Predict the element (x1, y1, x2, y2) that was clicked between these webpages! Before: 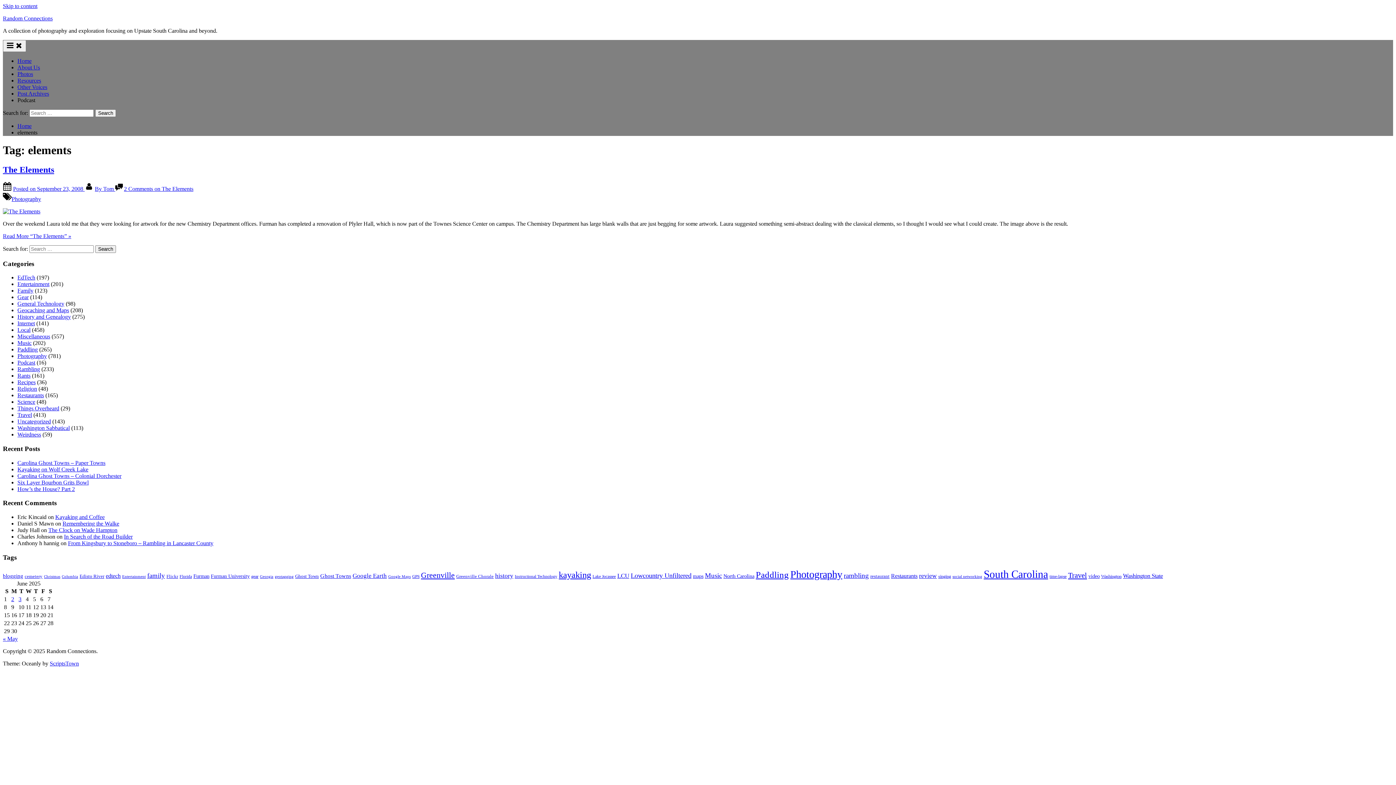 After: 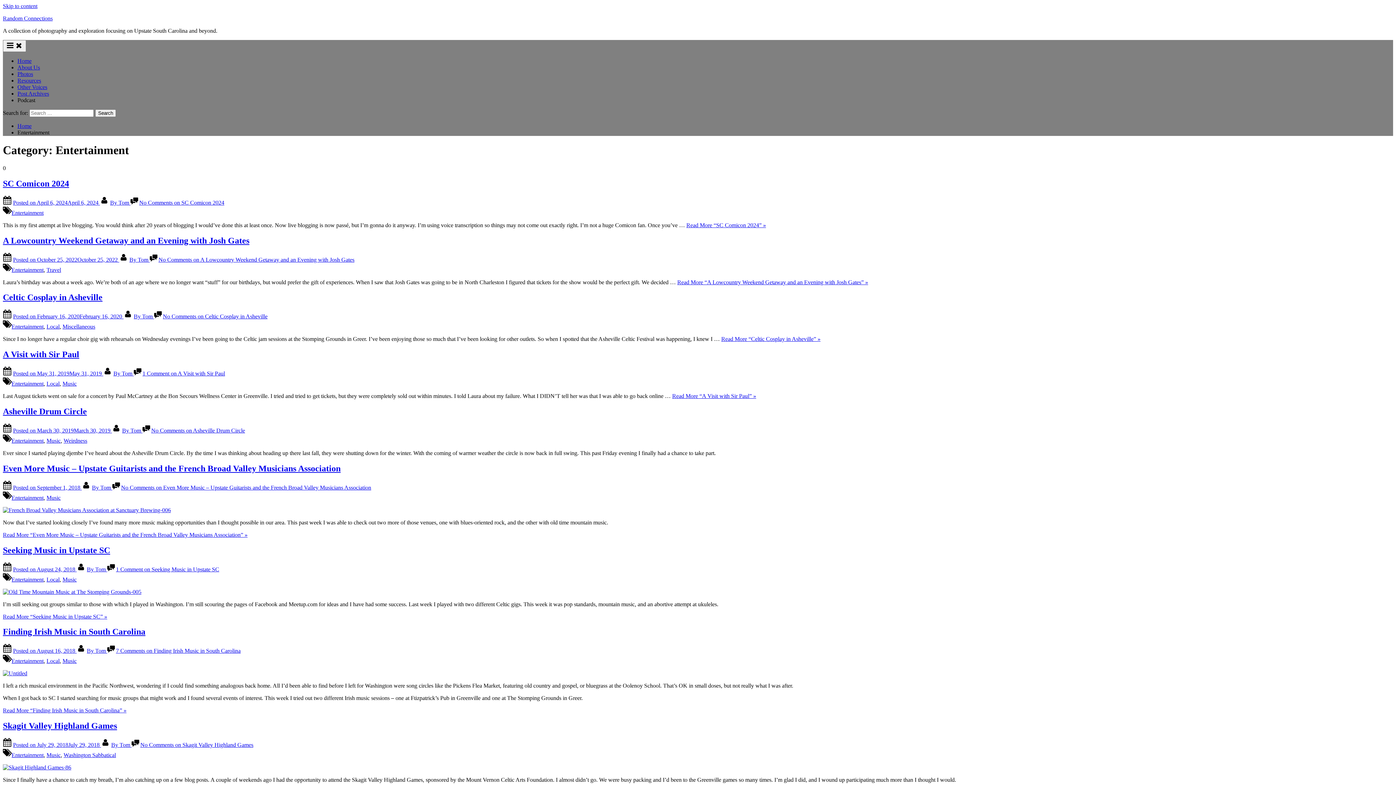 Action: bbox: (17, 281, 49, 287) label: Entertainment